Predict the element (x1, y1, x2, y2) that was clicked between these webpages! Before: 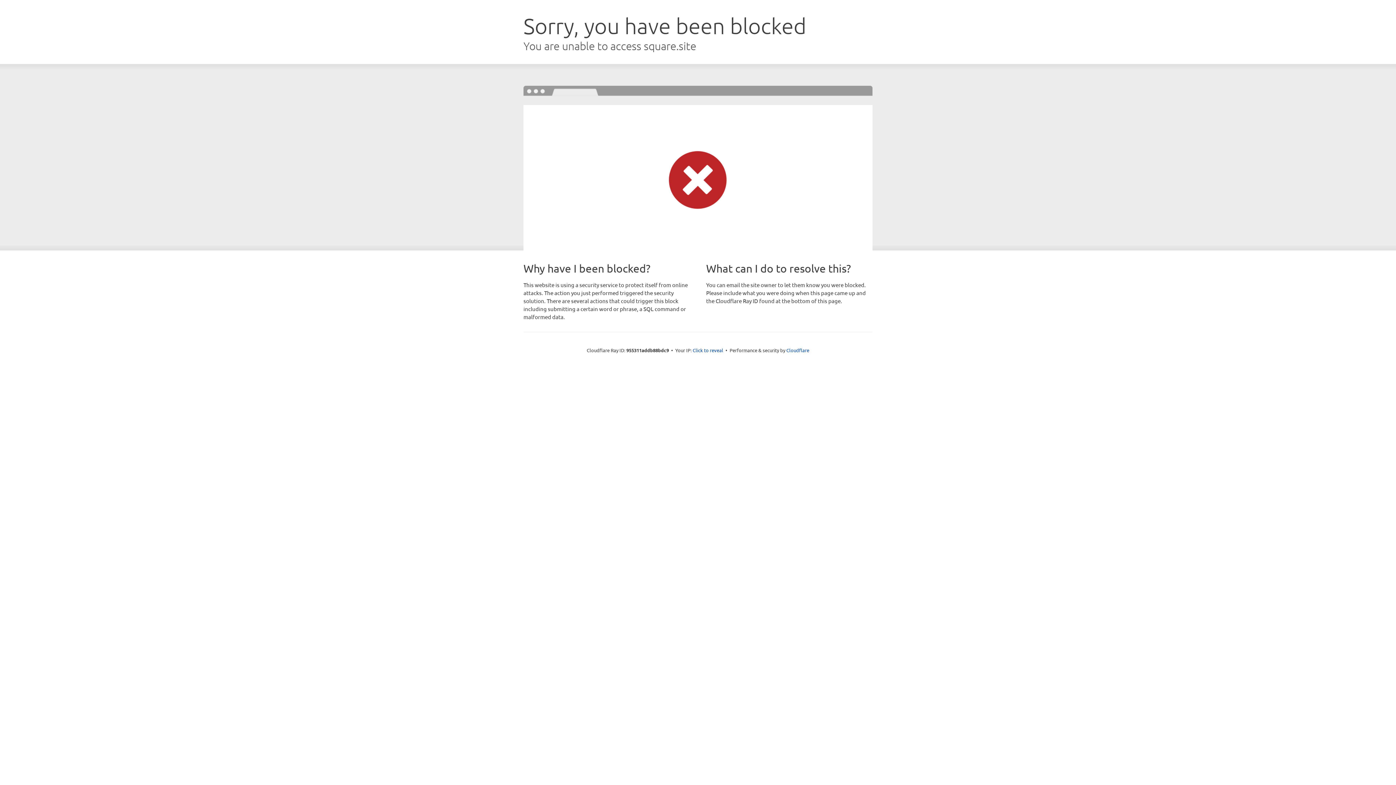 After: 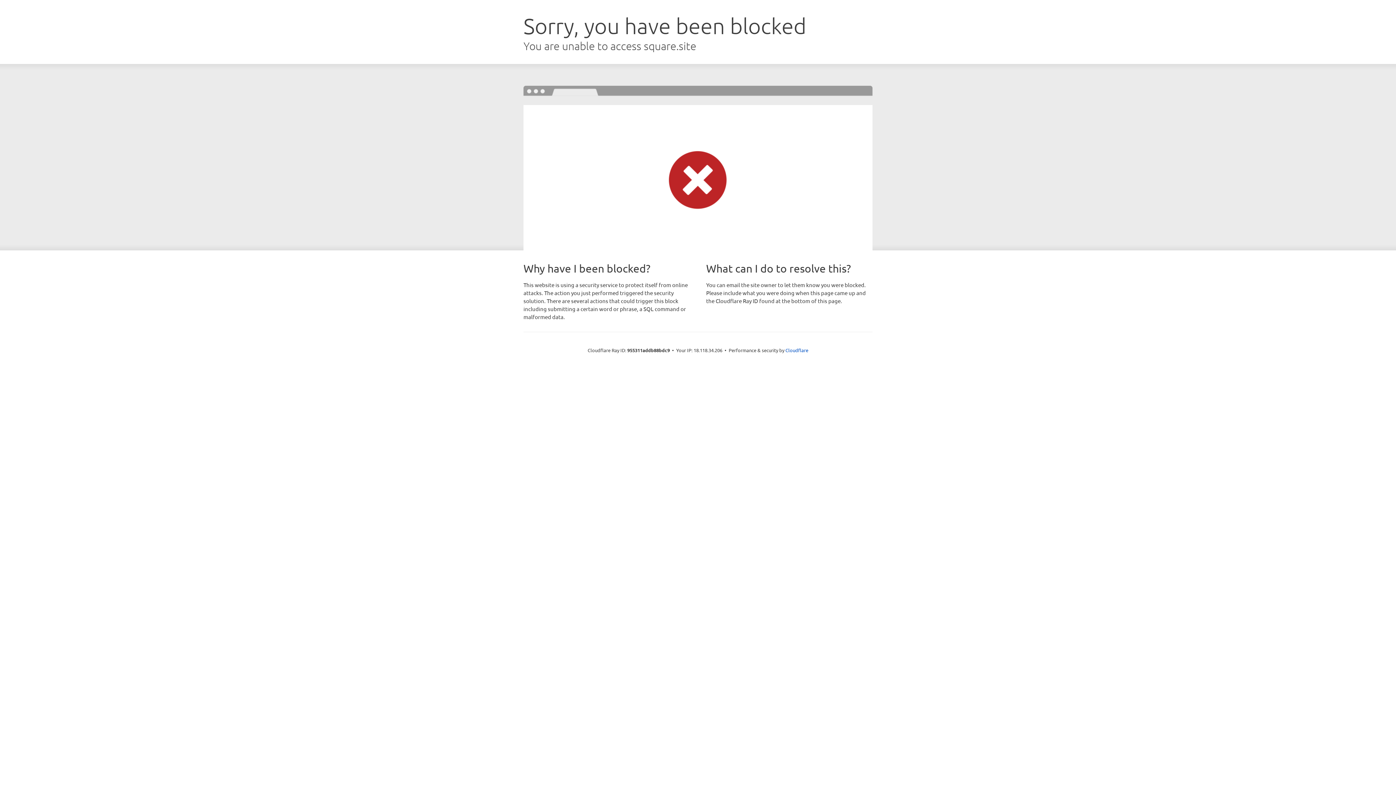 Action: label: Click to reveal bbox: (692, 346, 723, 353)